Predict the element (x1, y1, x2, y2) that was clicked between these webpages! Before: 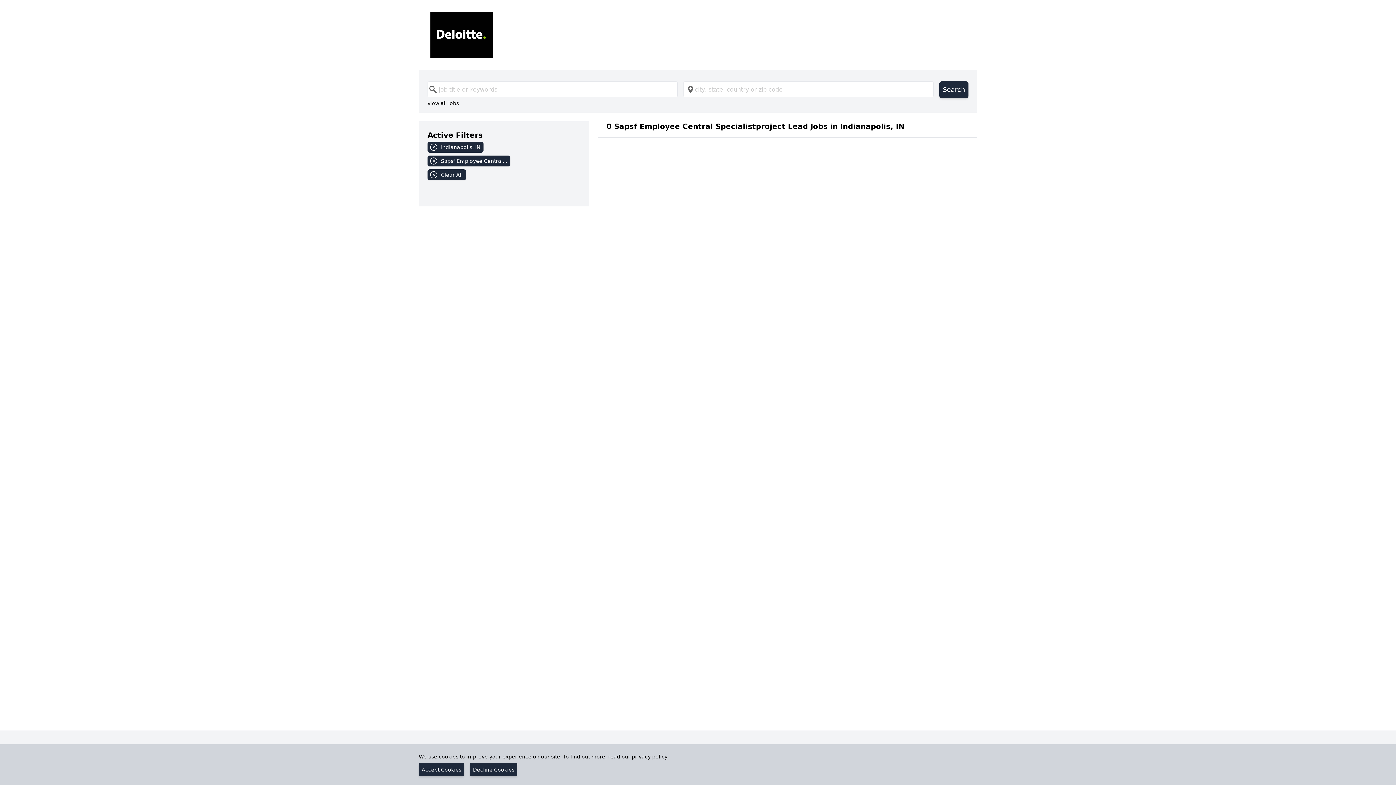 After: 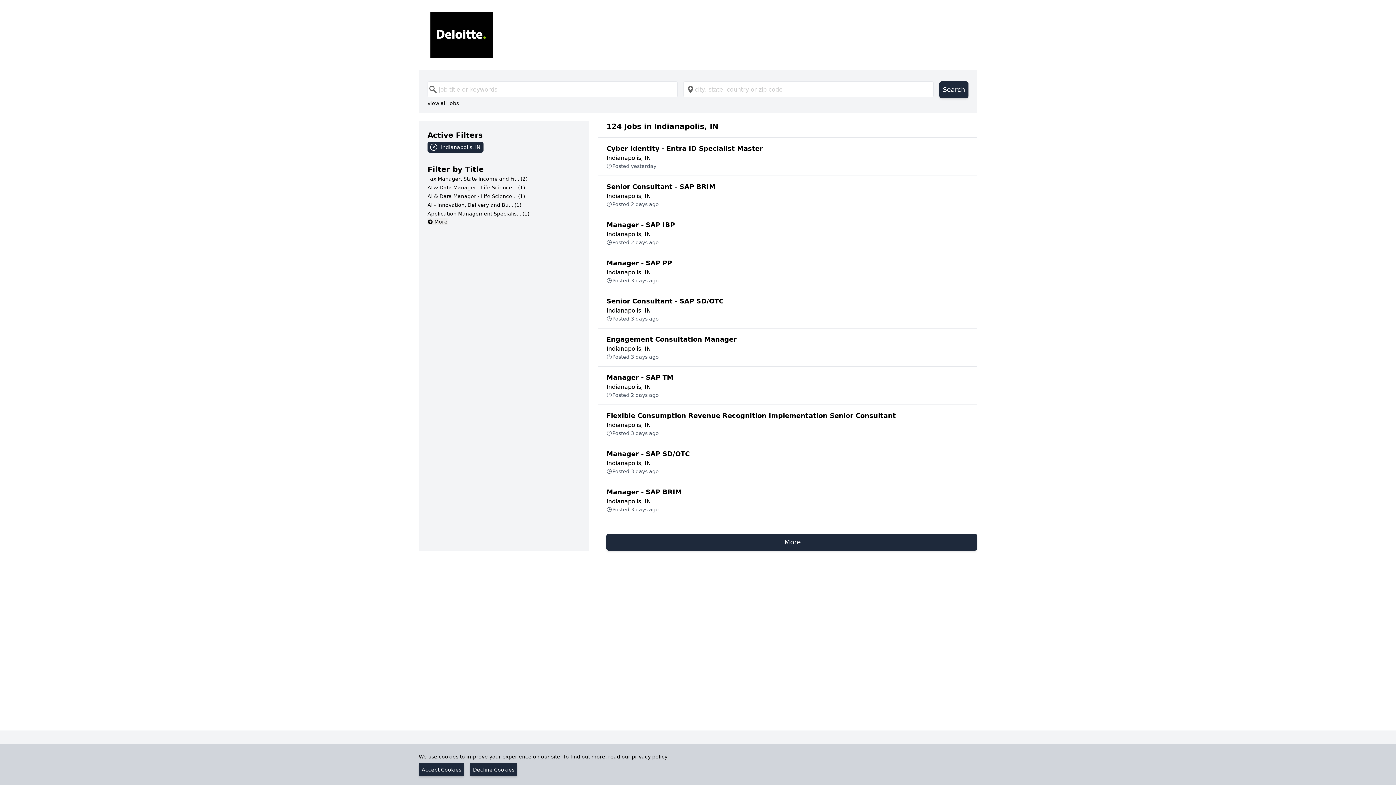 Action: bbox: (427, 155, 580, 169) label: Sapsf Employee Central...